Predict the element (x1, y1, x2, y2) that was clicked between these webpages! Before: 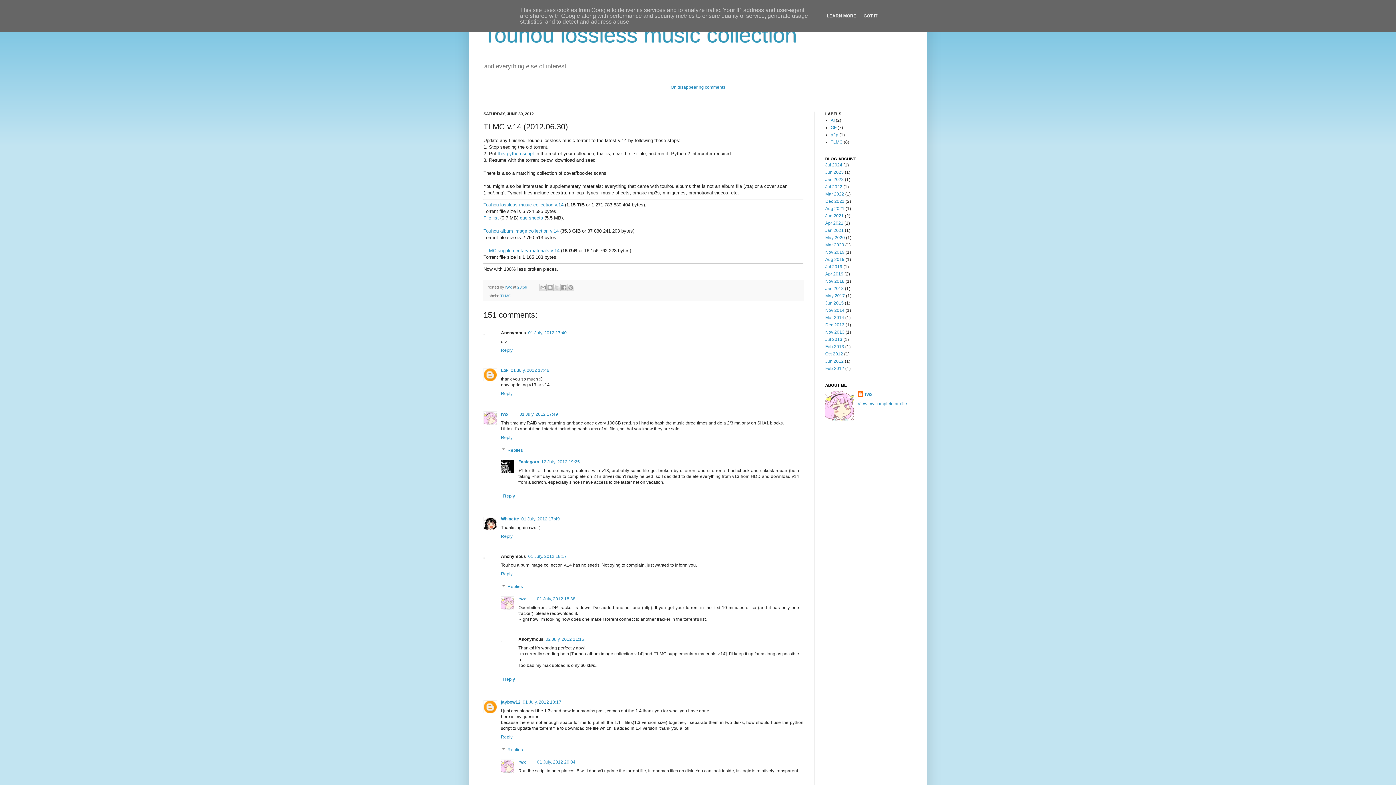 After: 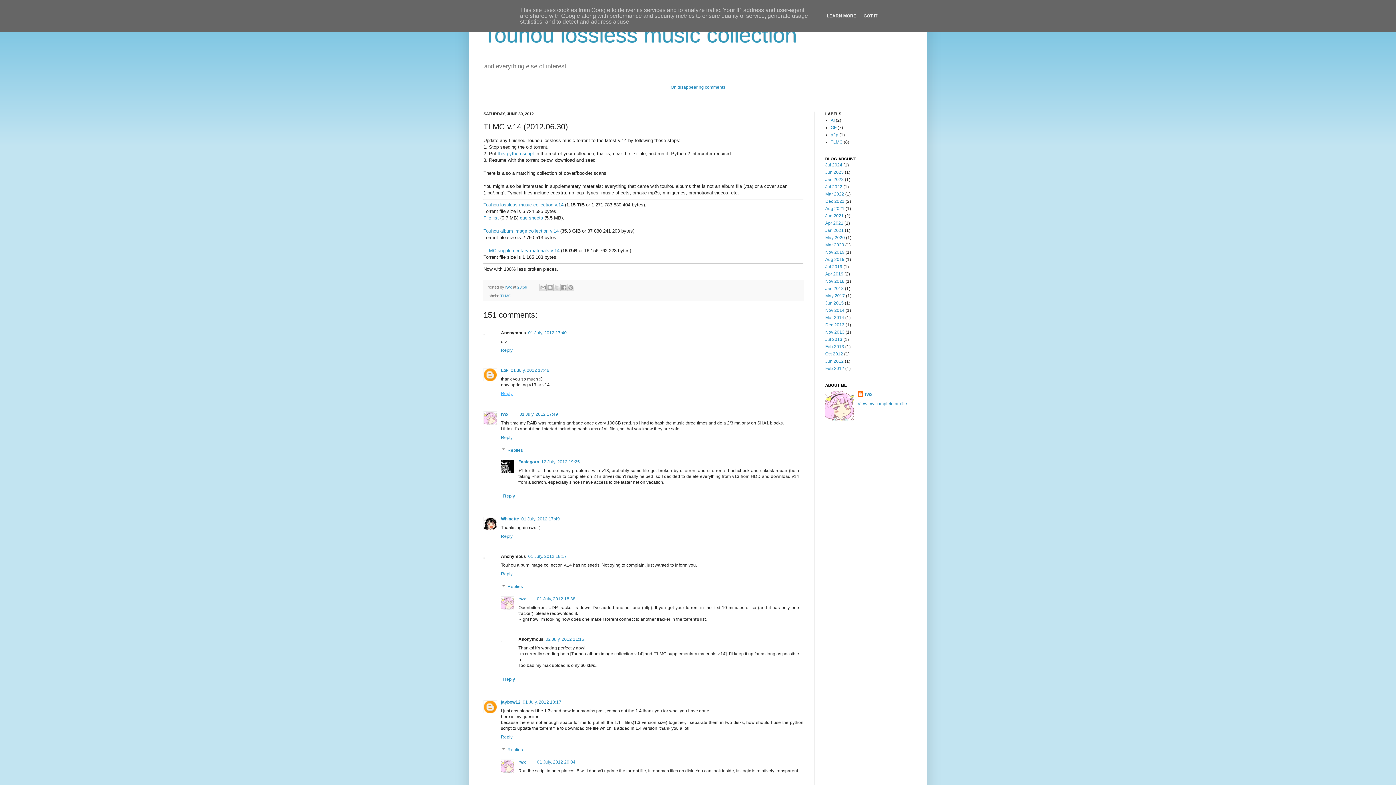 Action: bbox: (501, 389, 514, 396) label: Reply